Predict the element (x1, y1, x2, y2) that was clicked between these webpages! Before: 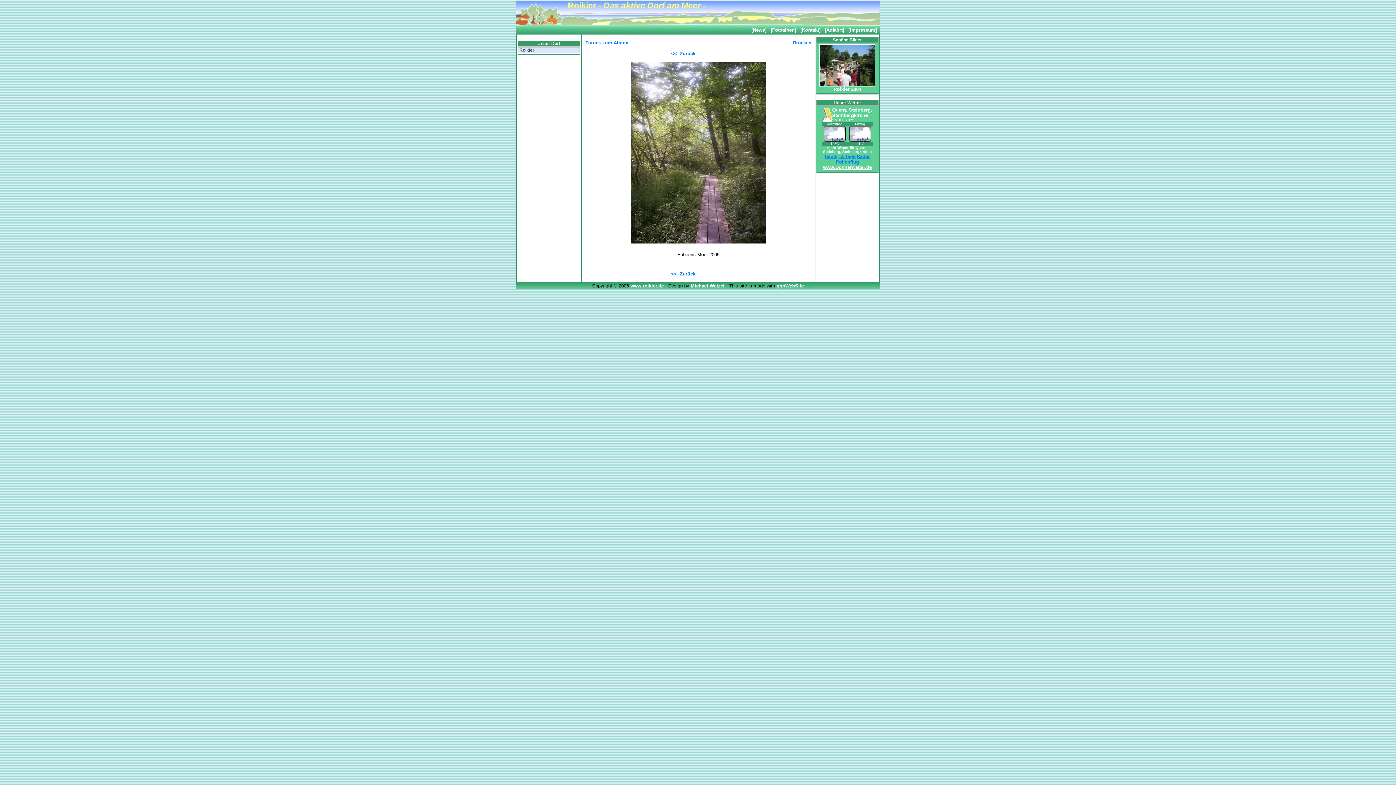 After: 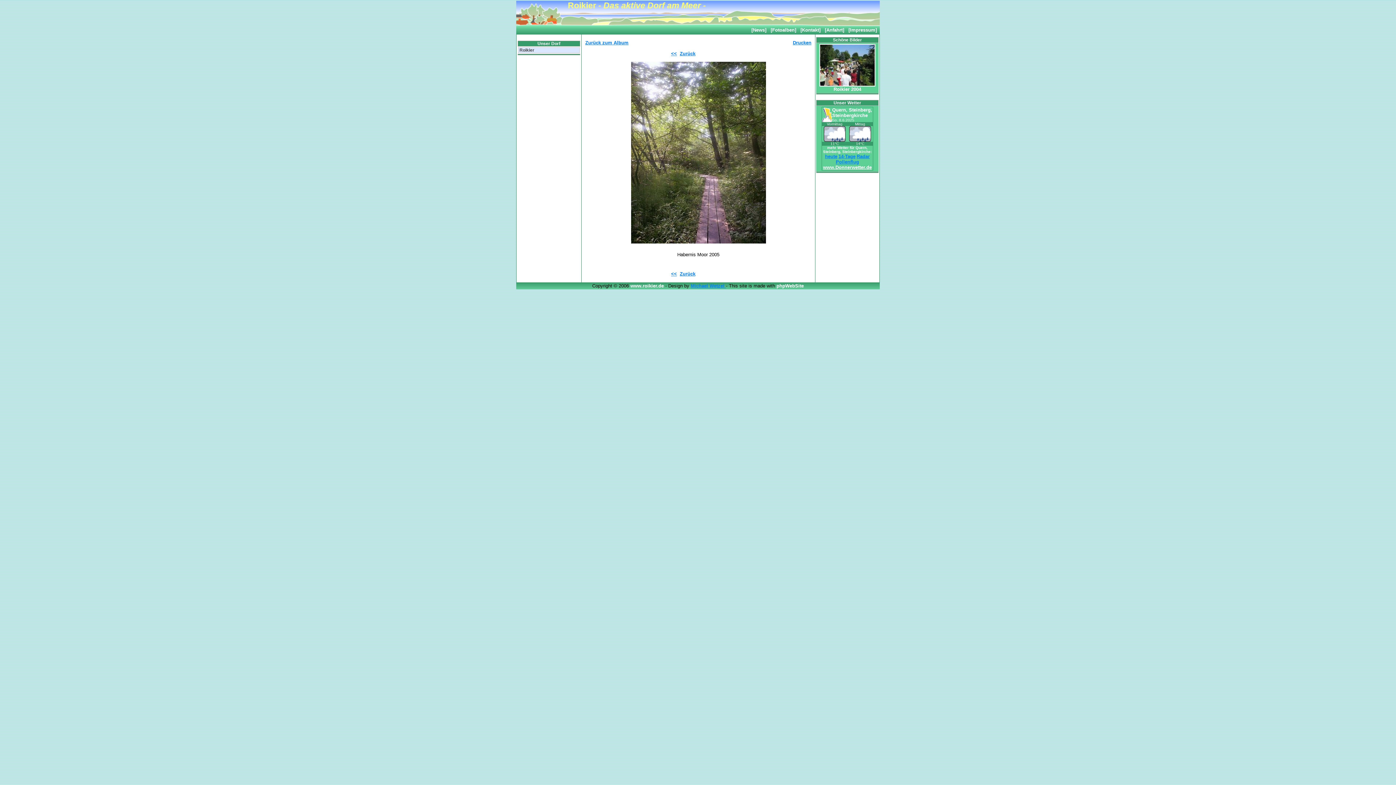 Action: bbox: (690, 283, 726, 288) label: Michael Wetzel 